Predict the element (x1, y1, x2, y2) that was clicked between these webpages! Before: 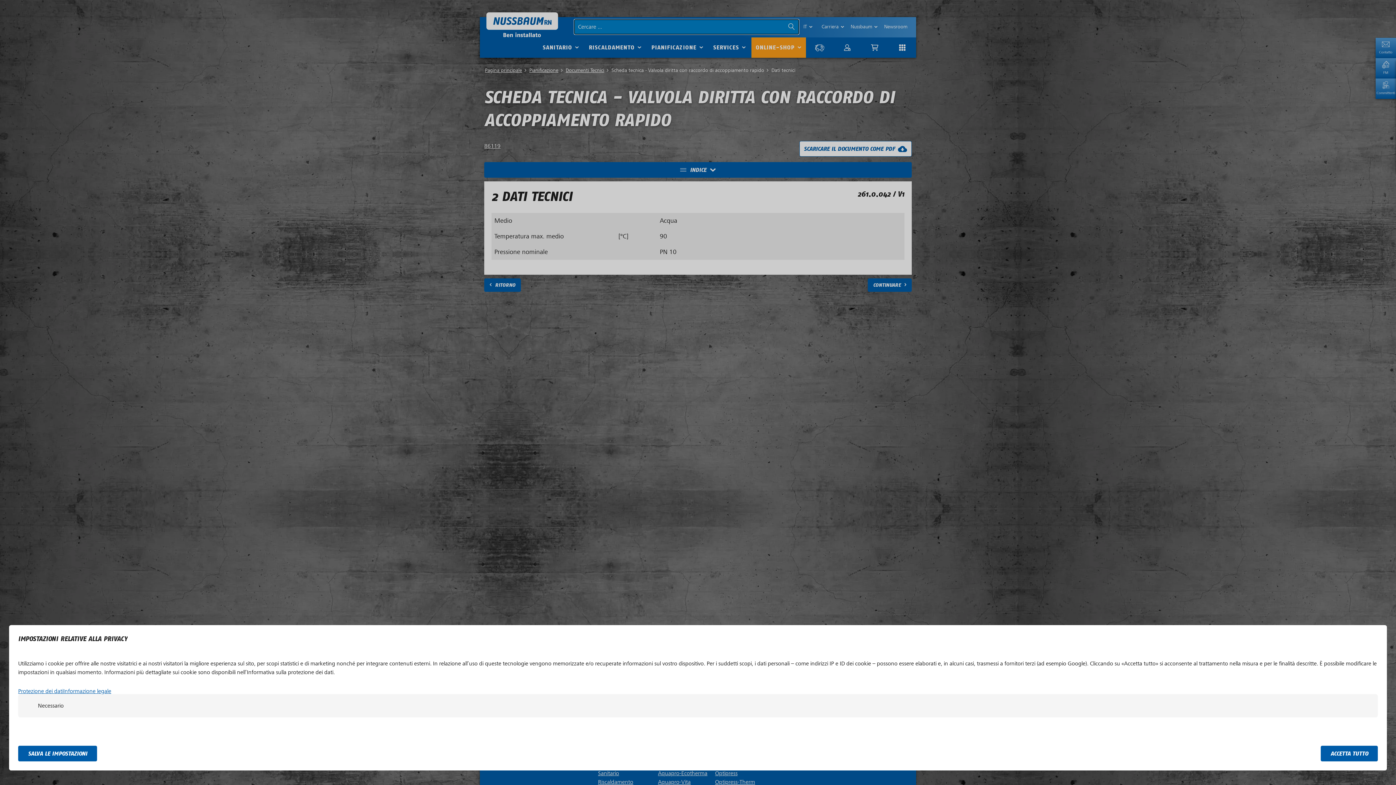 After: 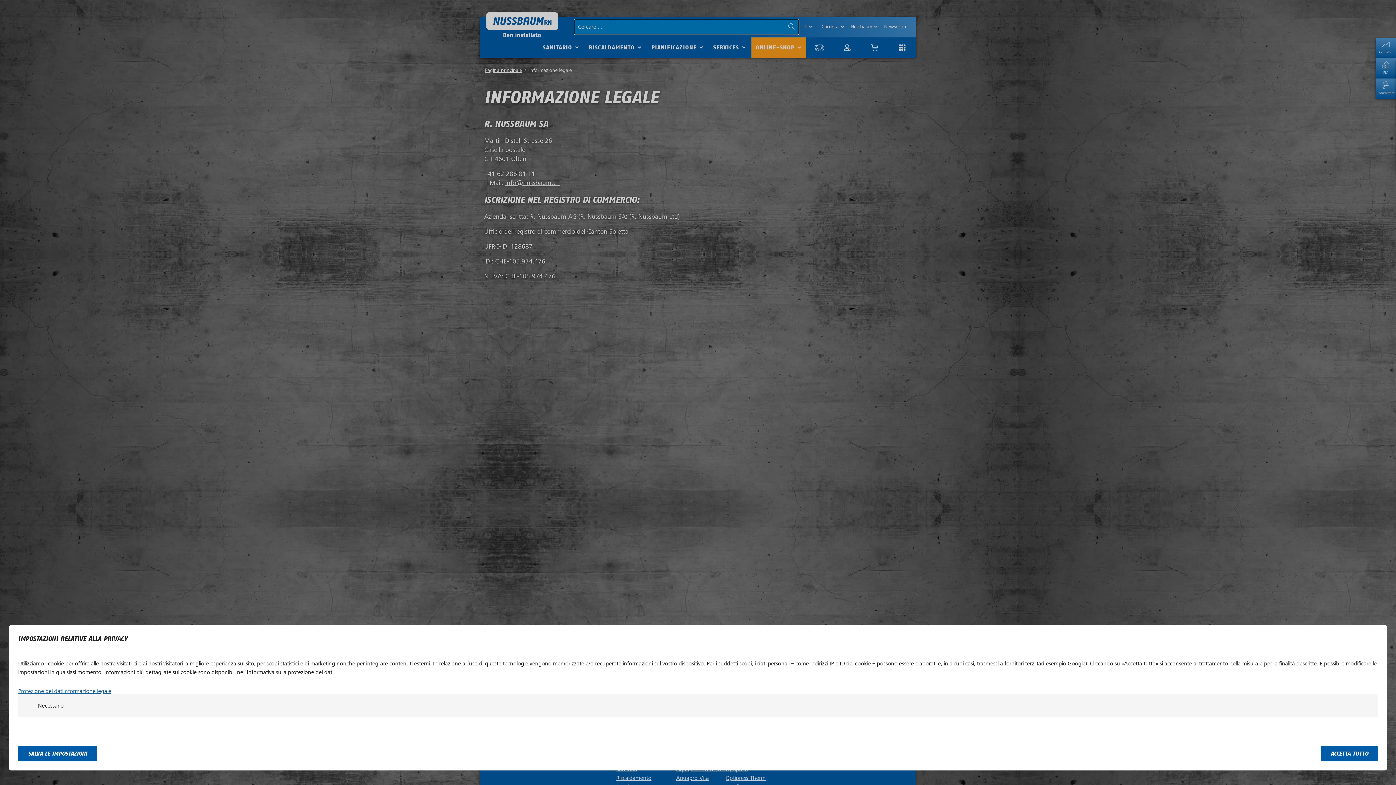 Action: label: Informazione legale bbox: (63, 688, 111, 694)